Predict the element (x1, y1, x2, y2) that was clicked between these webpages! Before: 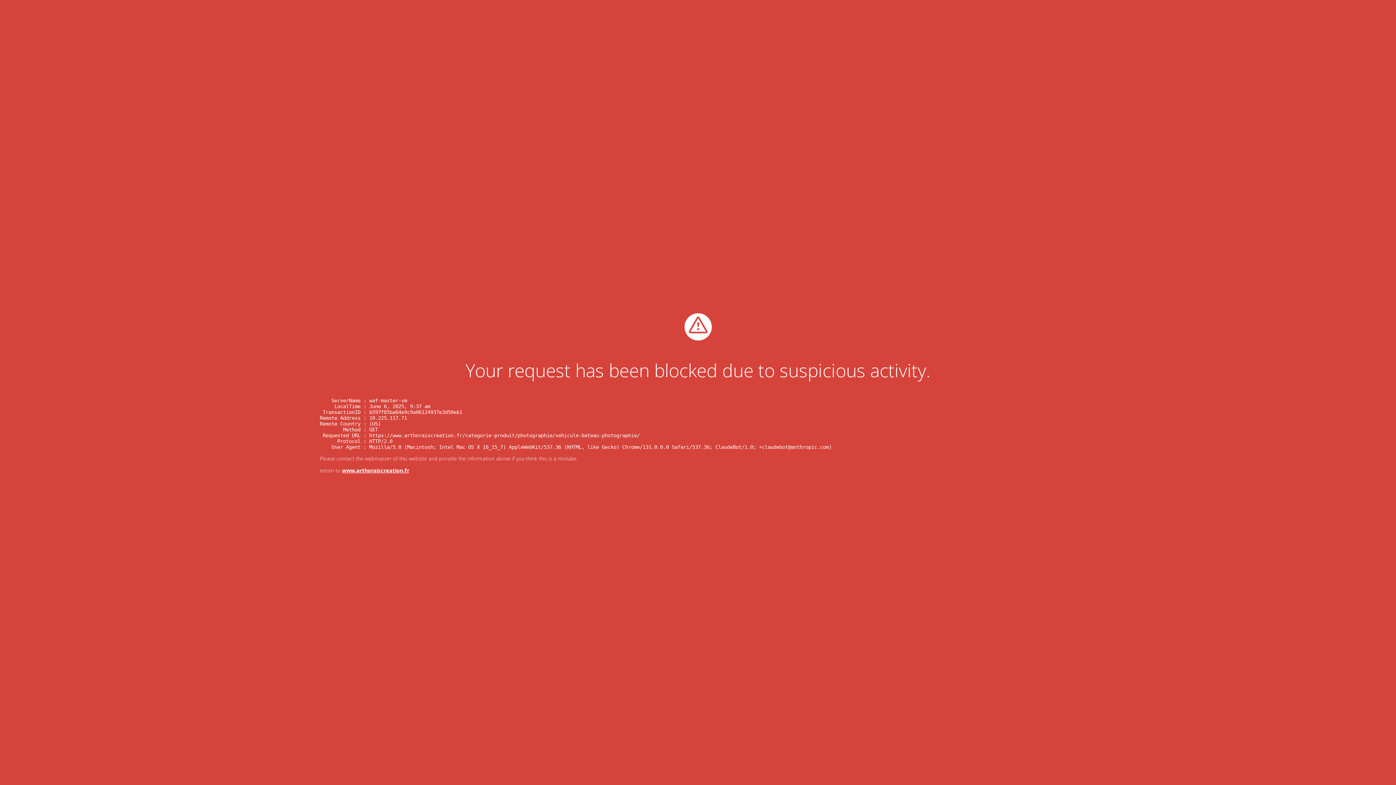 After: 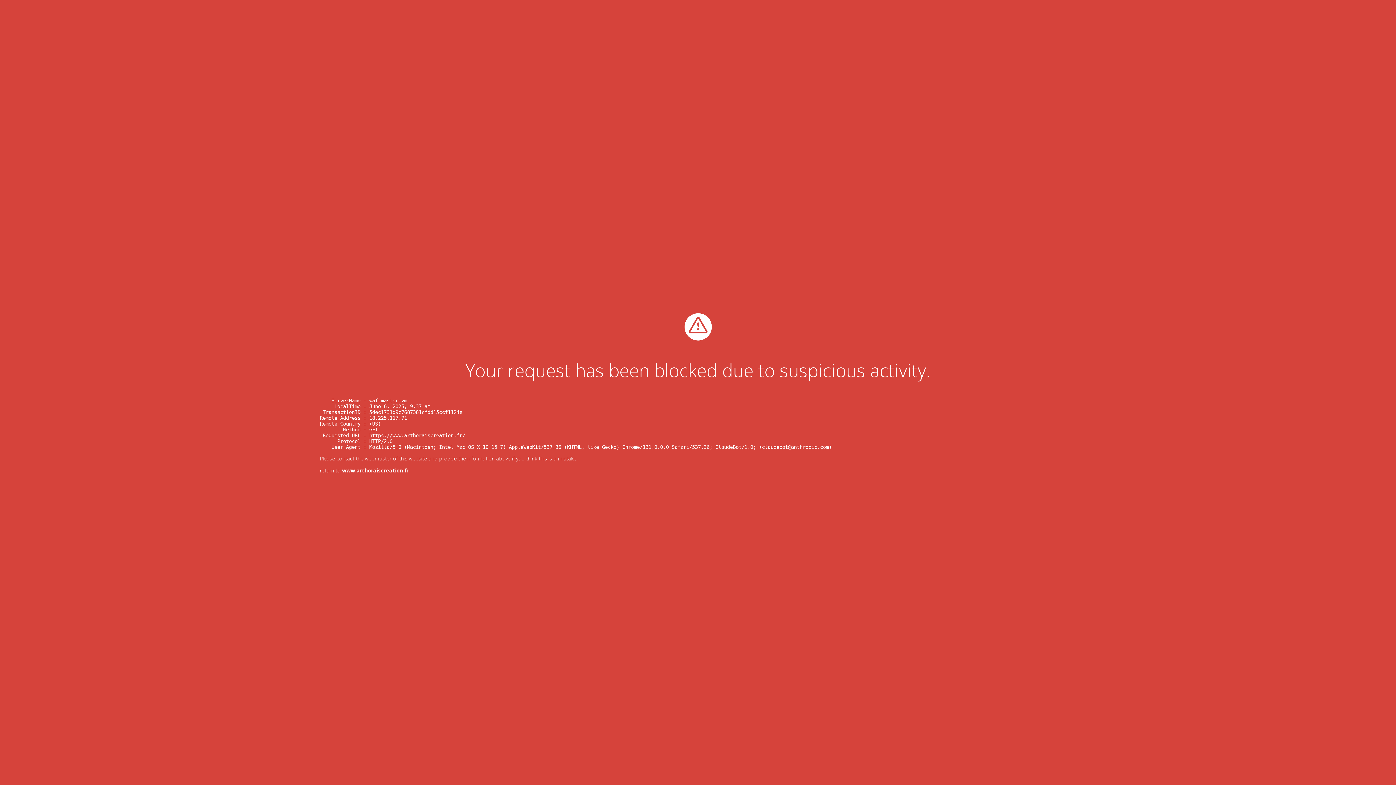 Action: bbox: (342, 467, 409, 474) label: www.arthoraiscreation.fr